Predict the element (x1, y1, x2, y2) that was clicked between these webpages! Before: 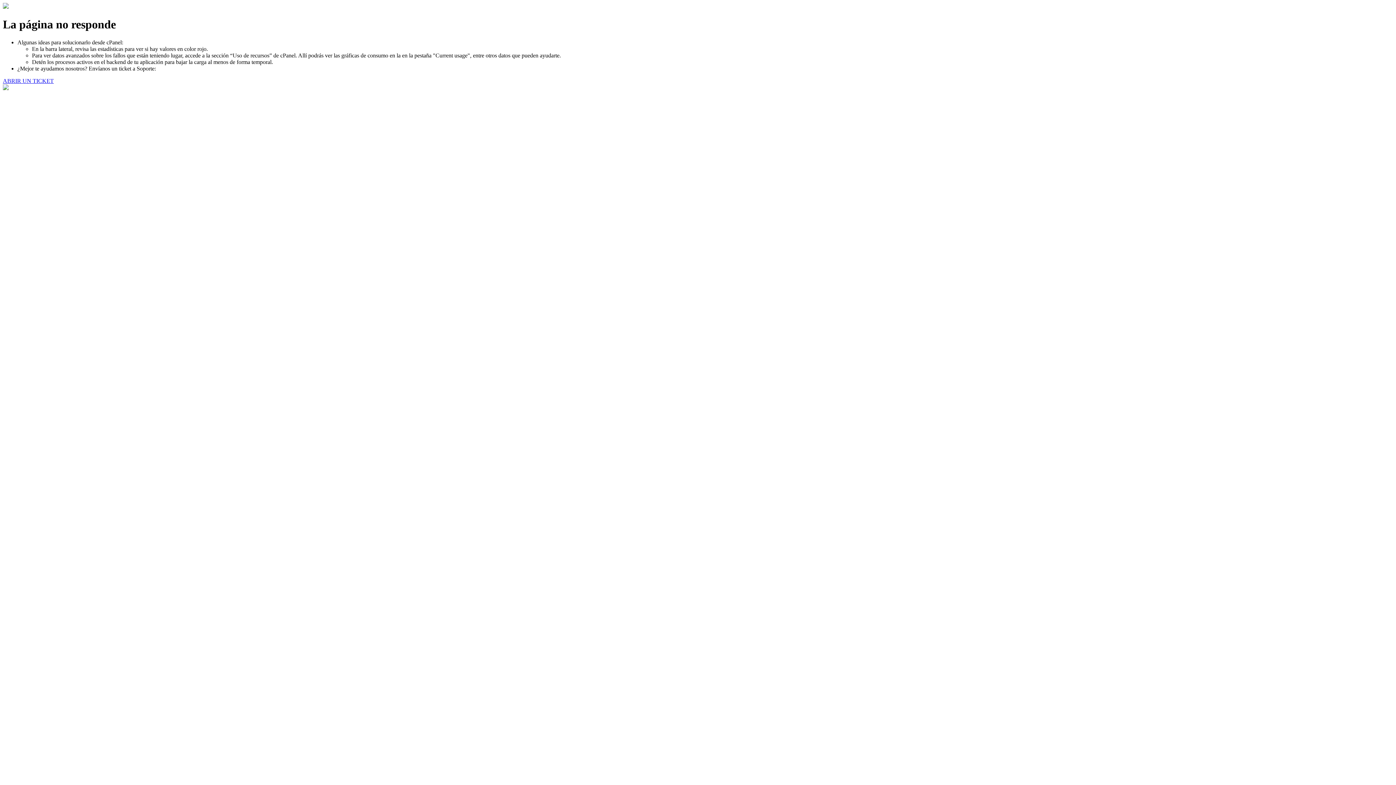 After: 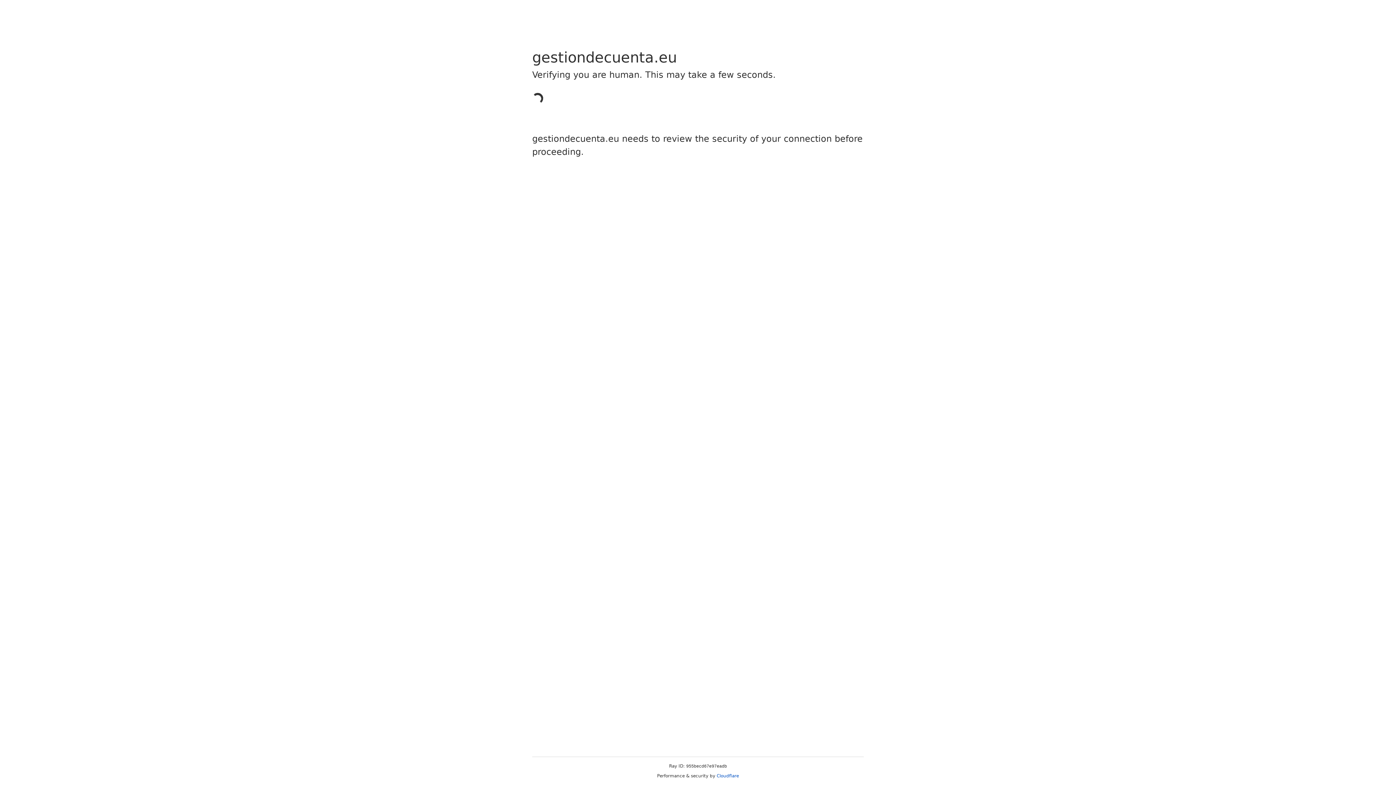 Action: bbox: (2, 77, 53, 83) label: ABRIR UN TICKET